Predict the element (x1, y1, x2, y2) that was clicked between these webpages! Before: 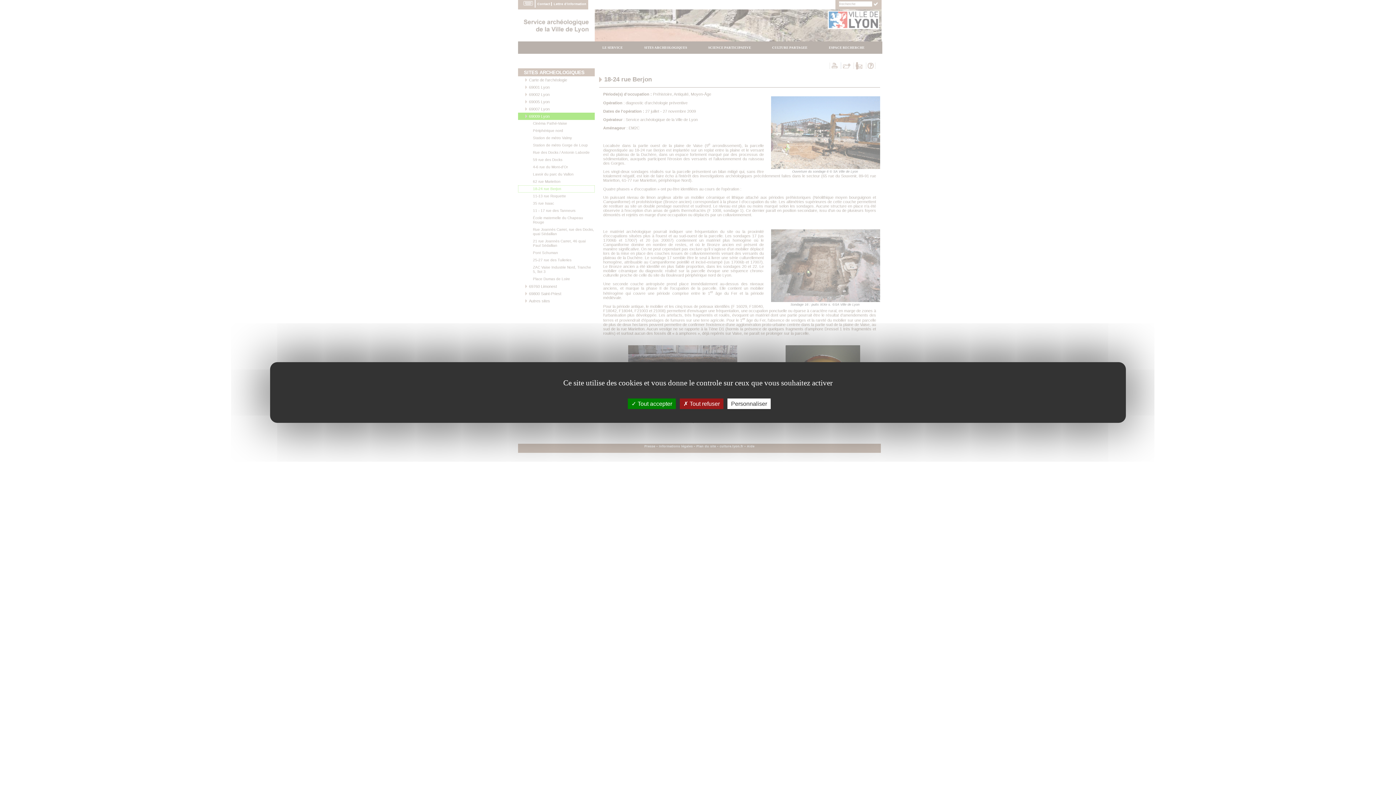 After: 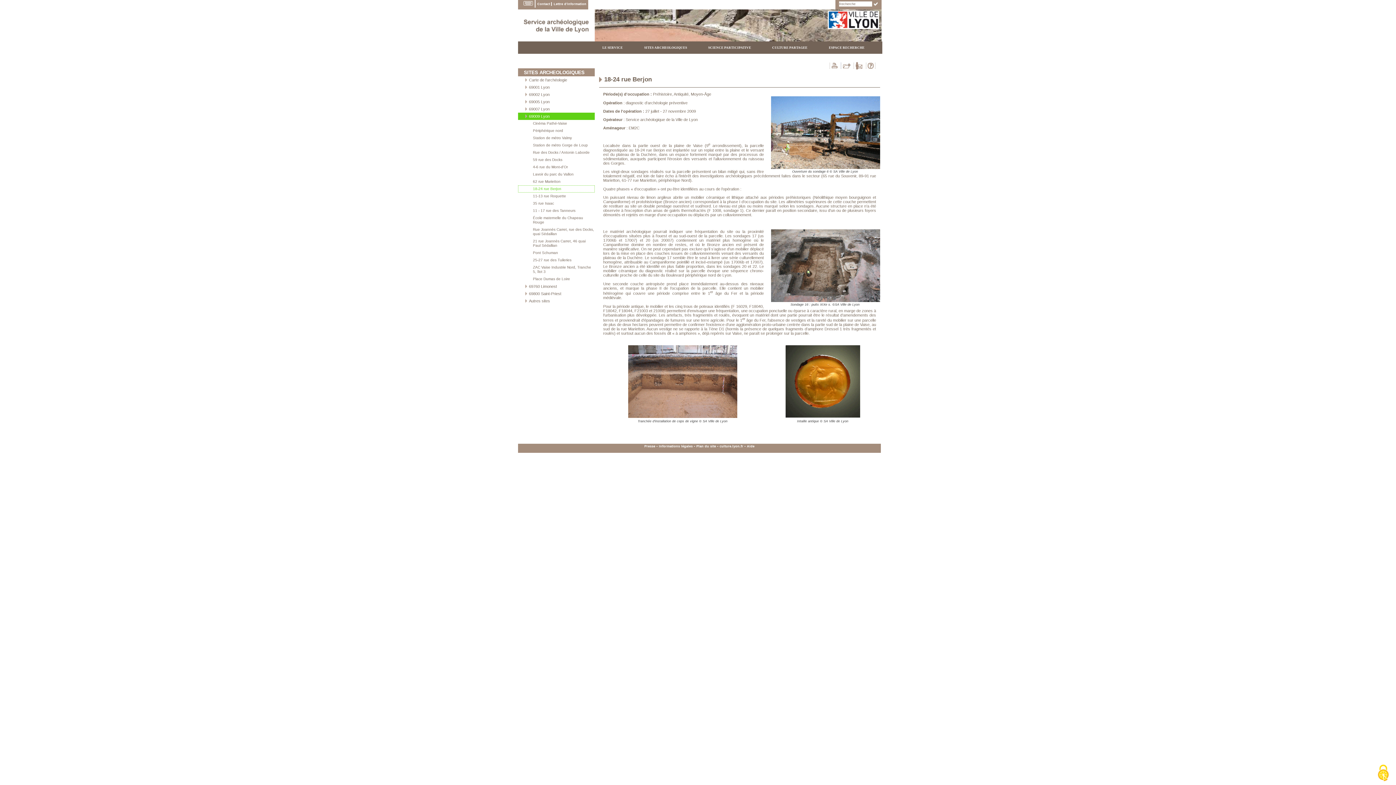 Action: bbox: (680, 398, 723, 409) label:  Tout refuser